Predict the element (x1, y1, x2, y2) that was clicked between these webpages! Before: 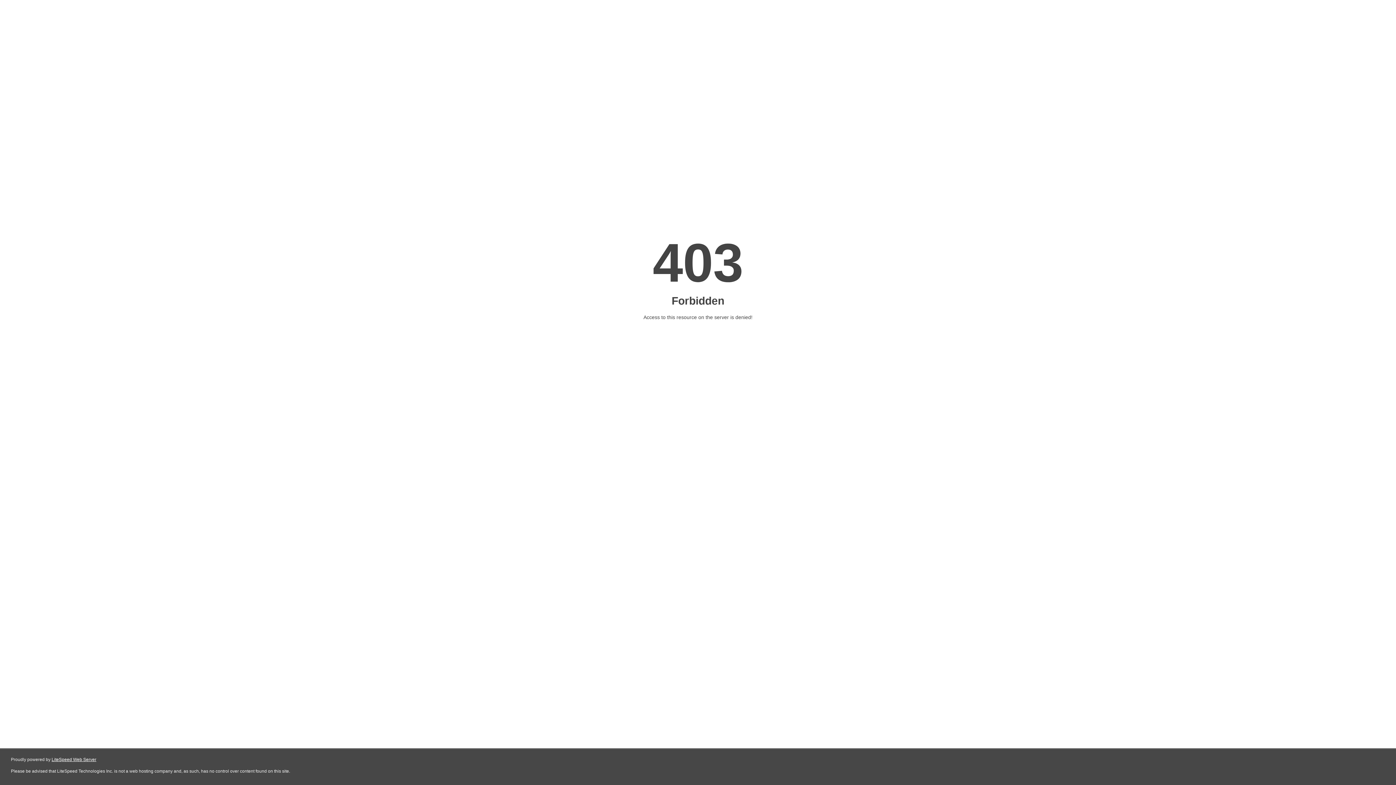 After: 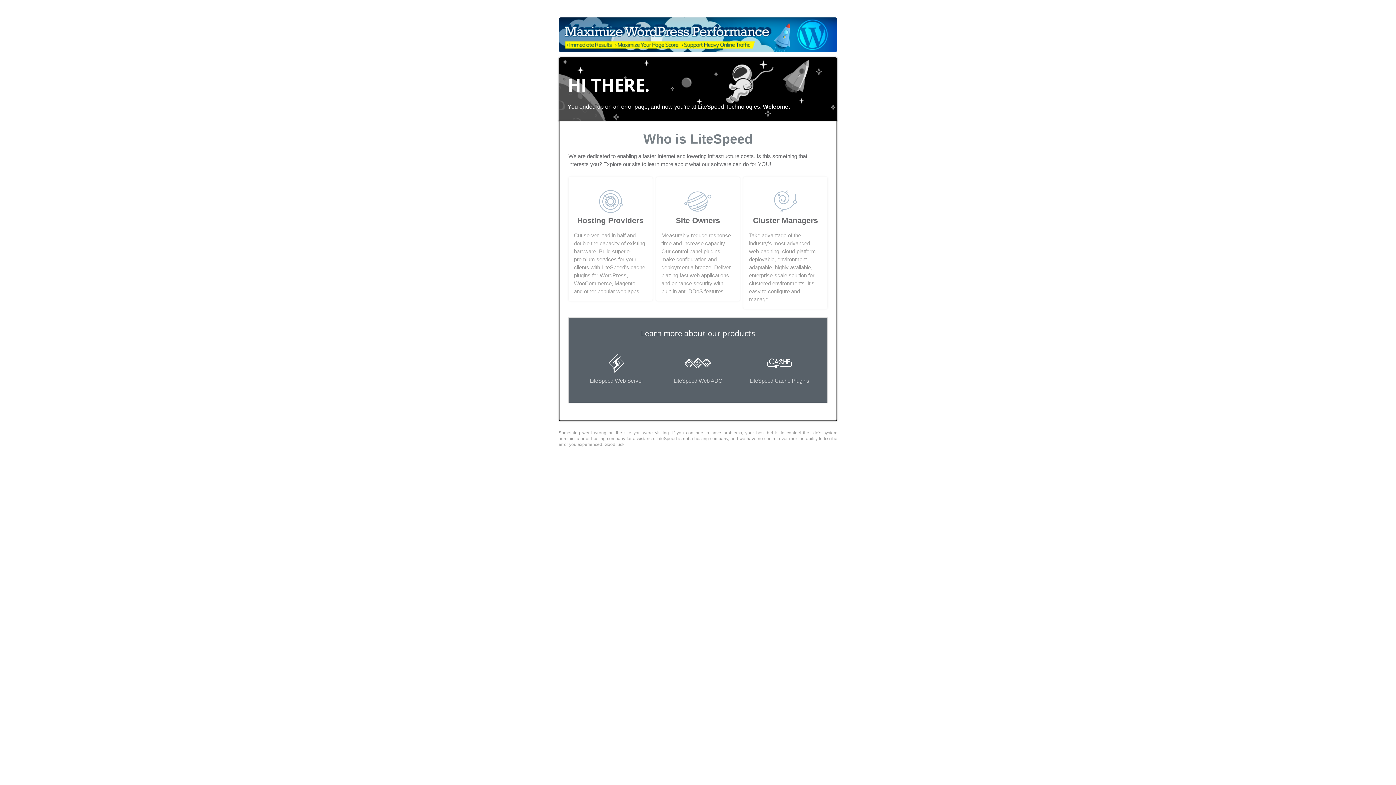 Action: label: LiteSpeed Web Server bbox: (51, 757, 96, 762)